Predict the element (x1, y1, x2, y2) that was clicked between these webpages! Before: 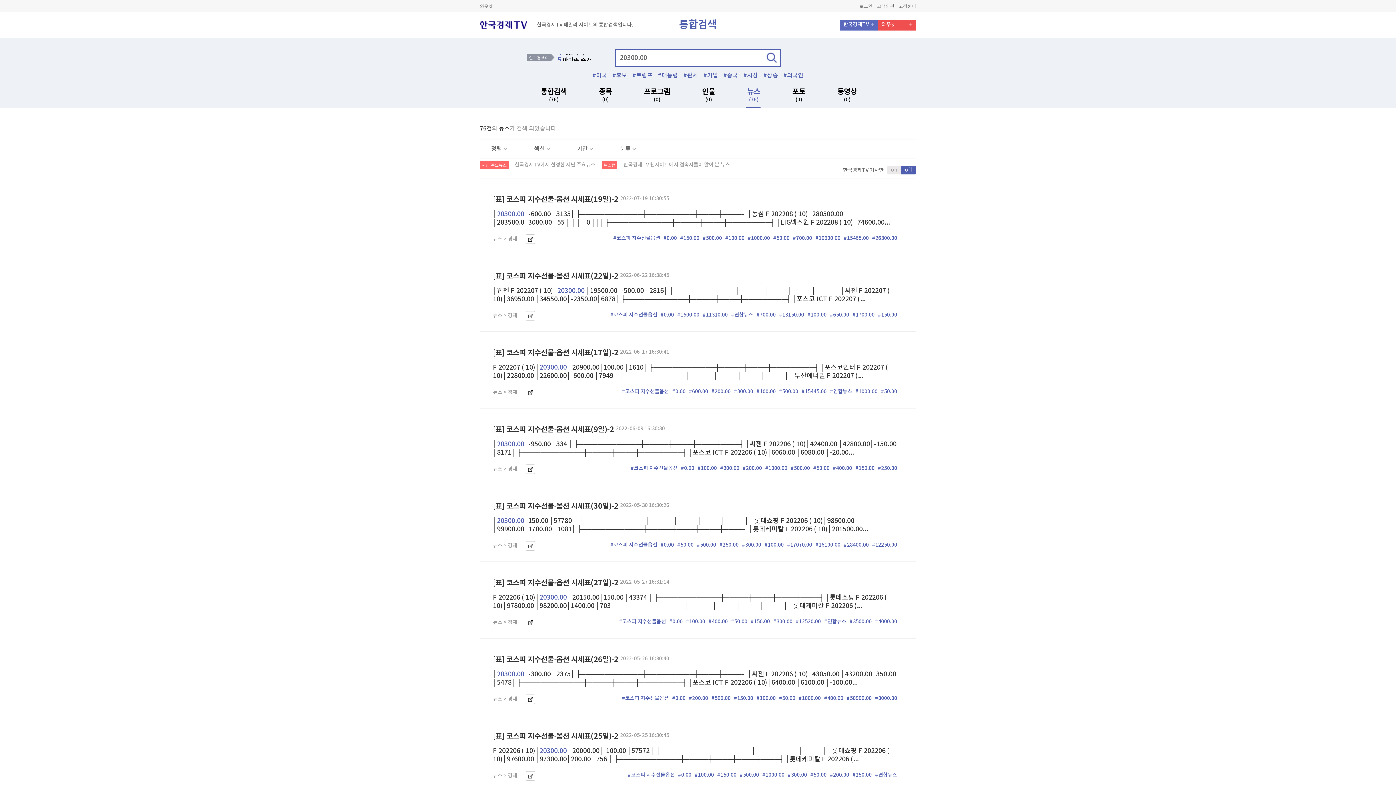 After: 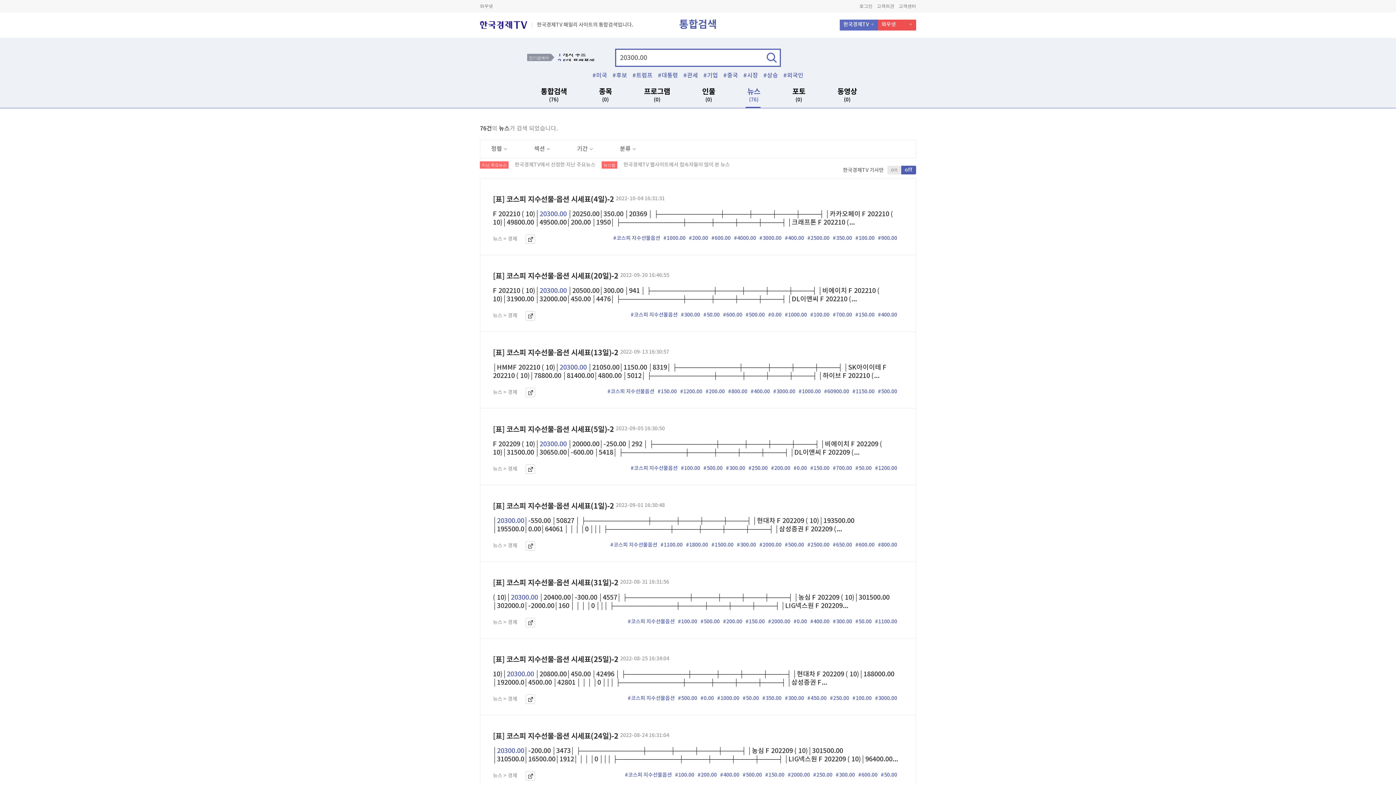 Action: bbox: (764, 49, 780, 65) label: 검색